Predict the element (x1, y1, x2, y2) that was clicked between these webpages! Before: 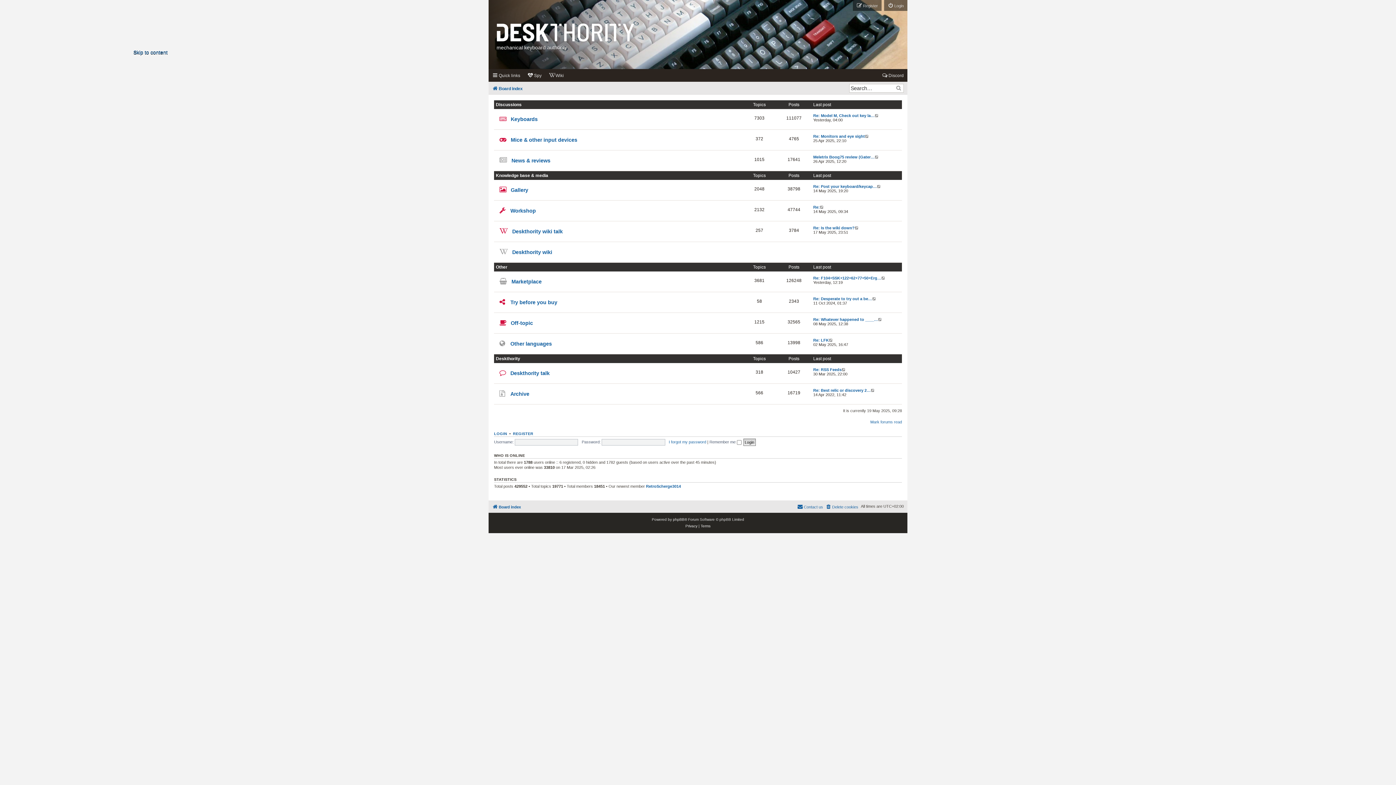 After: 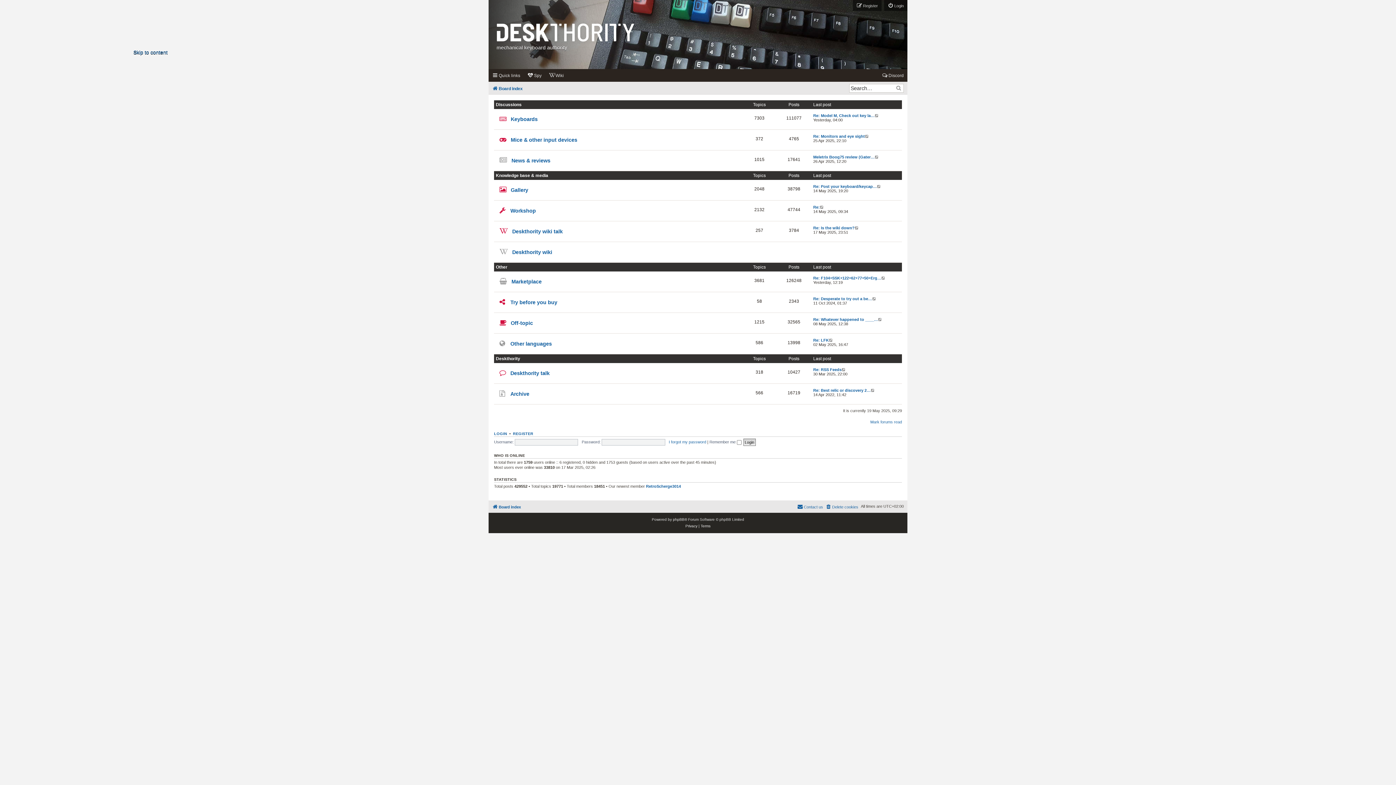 Action: bbox: (492, 504, 520, 509) label: Board index